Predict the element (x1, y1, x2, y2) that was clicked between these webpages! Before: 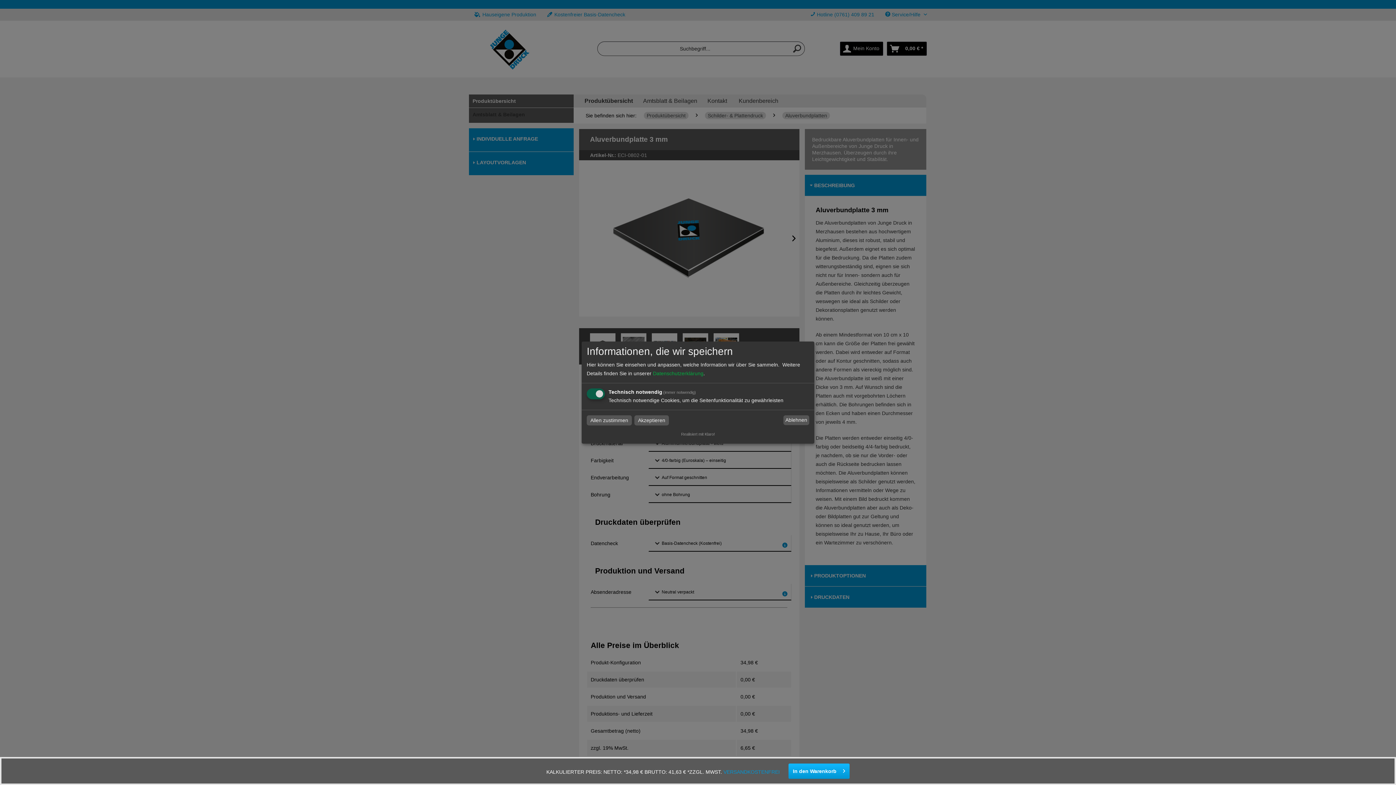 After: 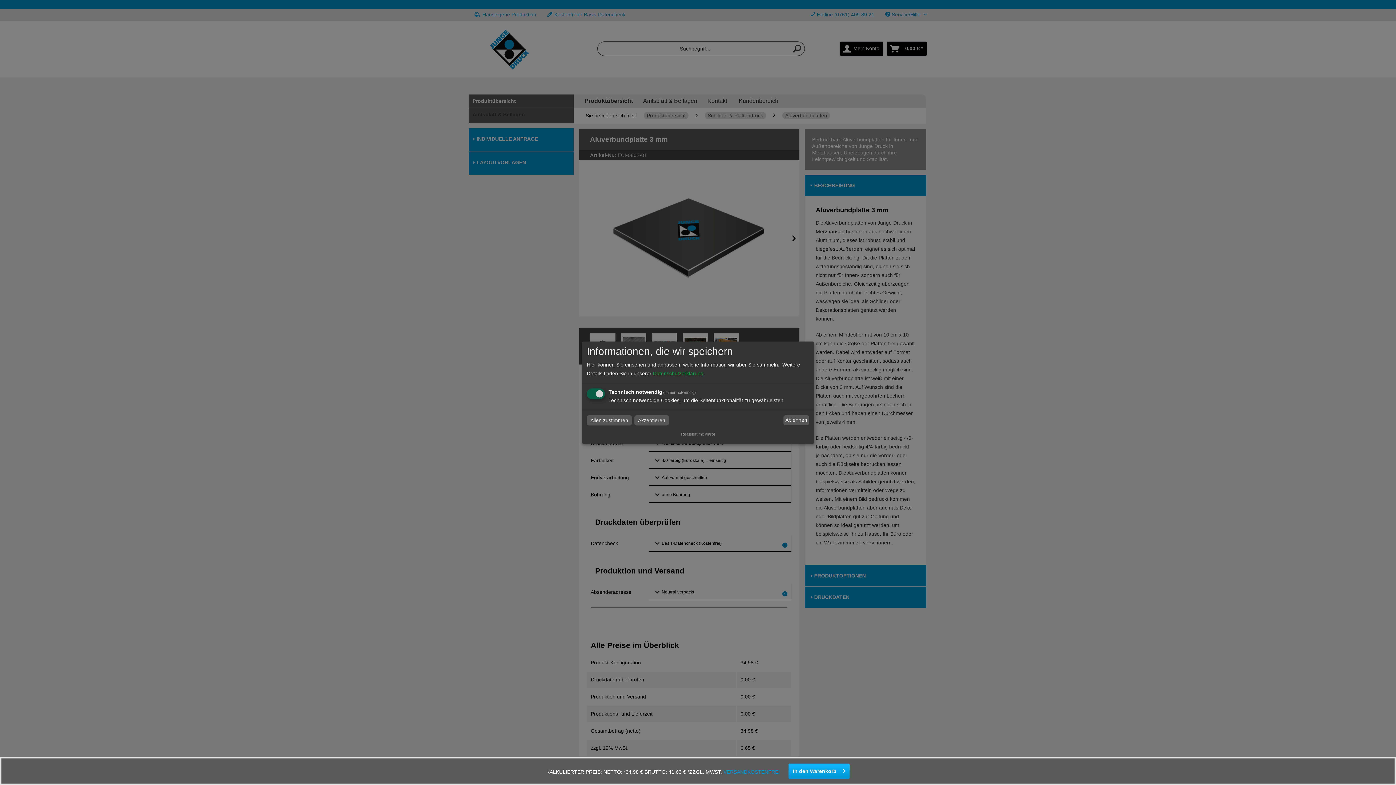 Action: label: Realisiert mit Klaro! bbox: (681, 432, 715, 436)